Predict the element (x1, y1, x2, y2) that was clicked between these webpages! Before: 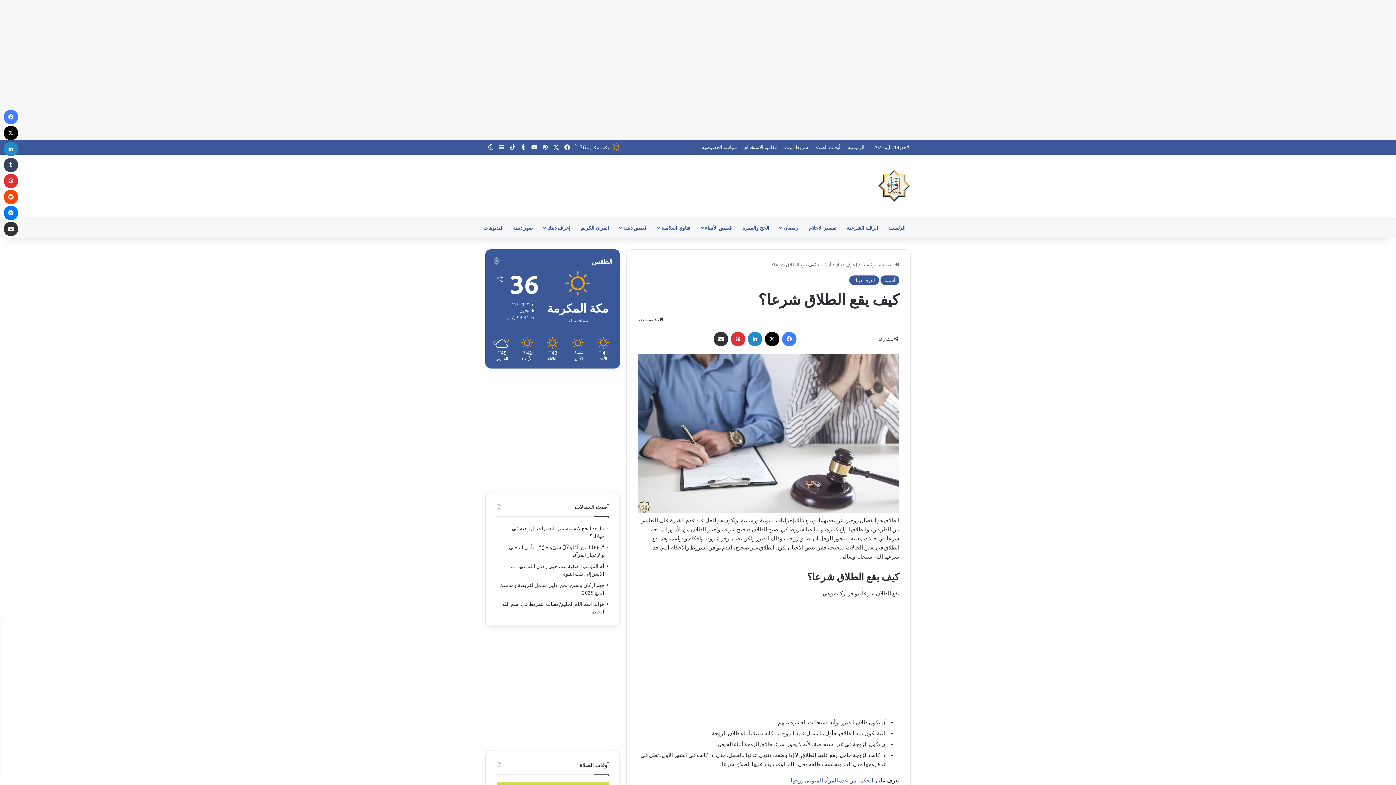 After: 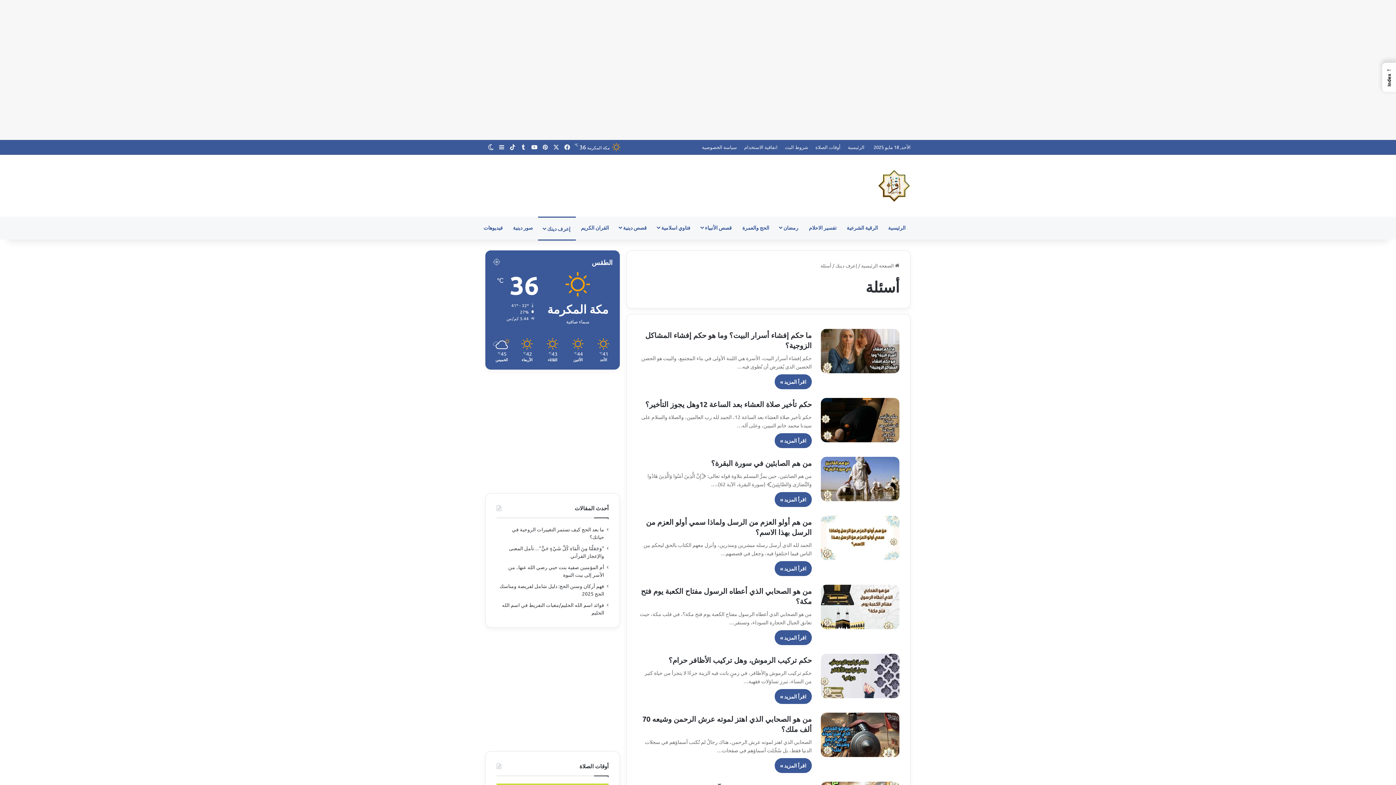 Action: bbox: (820, 261, 831, 267) label: أسئلة